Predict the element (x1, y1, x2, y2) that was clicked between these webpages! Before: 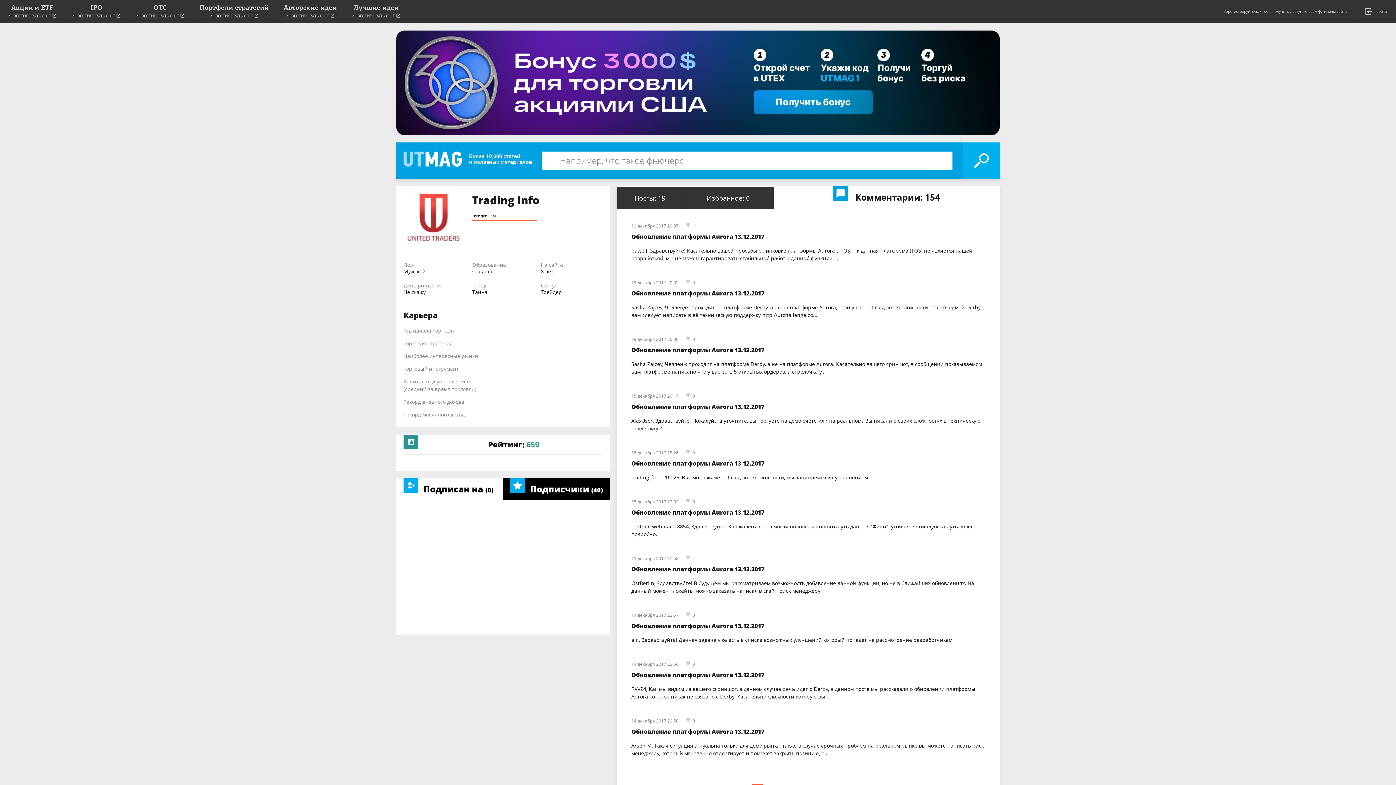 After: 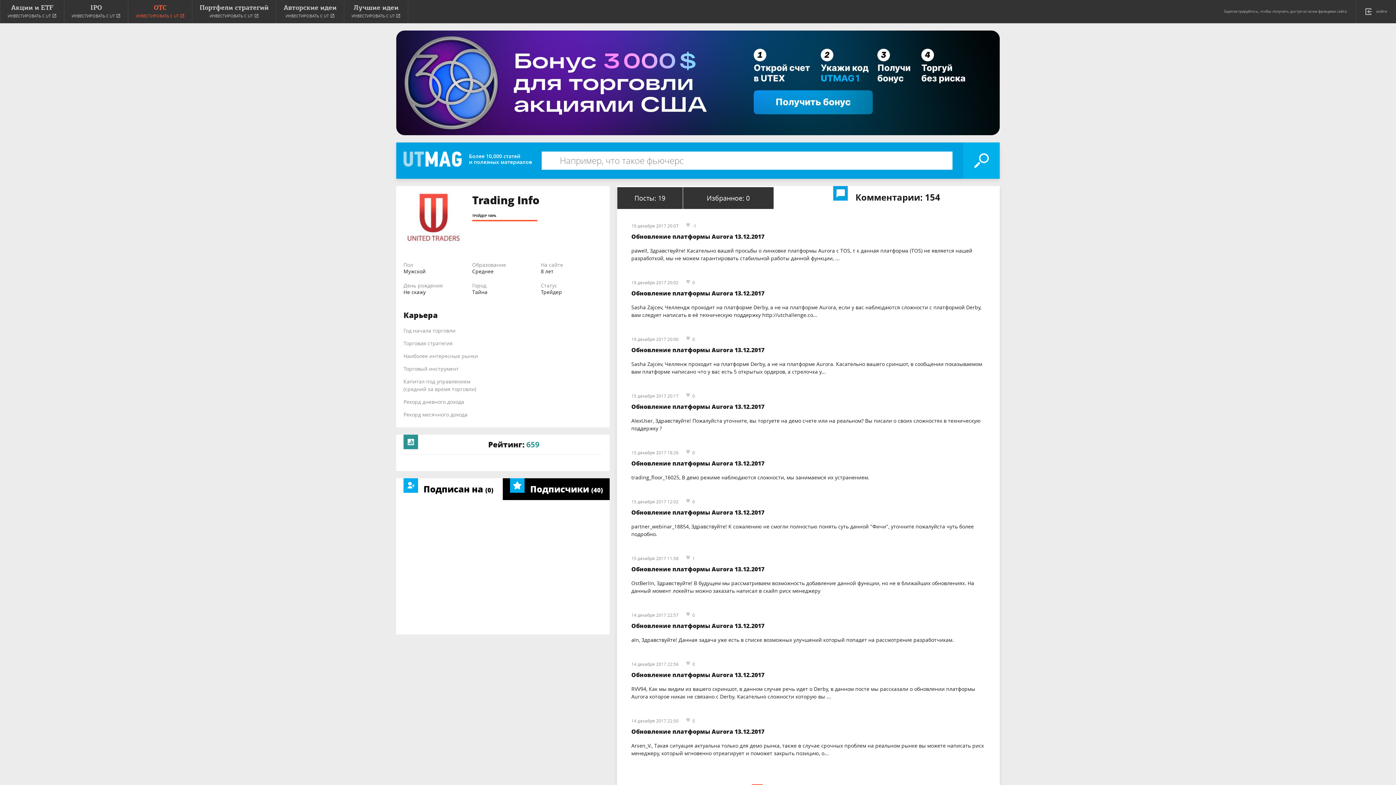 Action: label: OTC
ИНВЕСТИРОВАТЬ С UT bbox: (128, 0, 192, 23)